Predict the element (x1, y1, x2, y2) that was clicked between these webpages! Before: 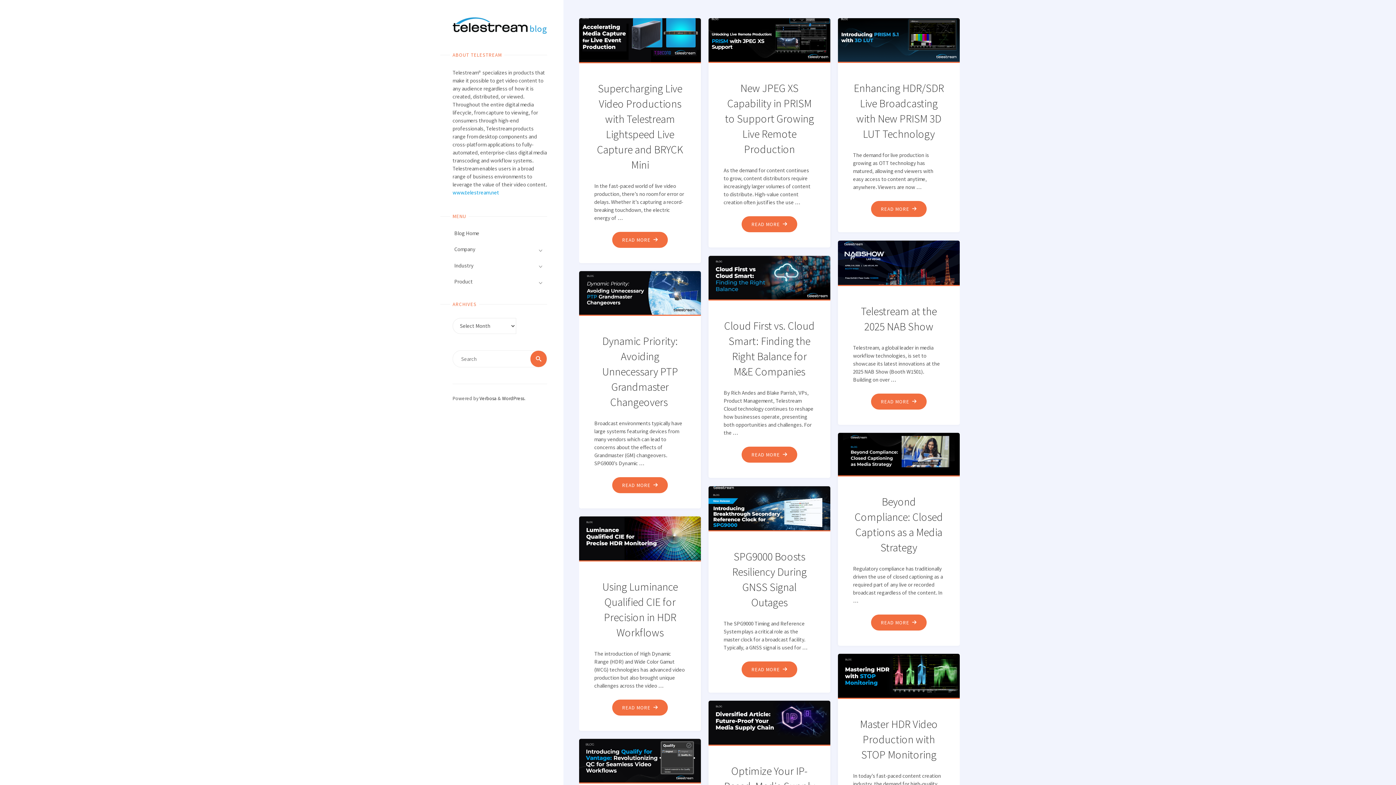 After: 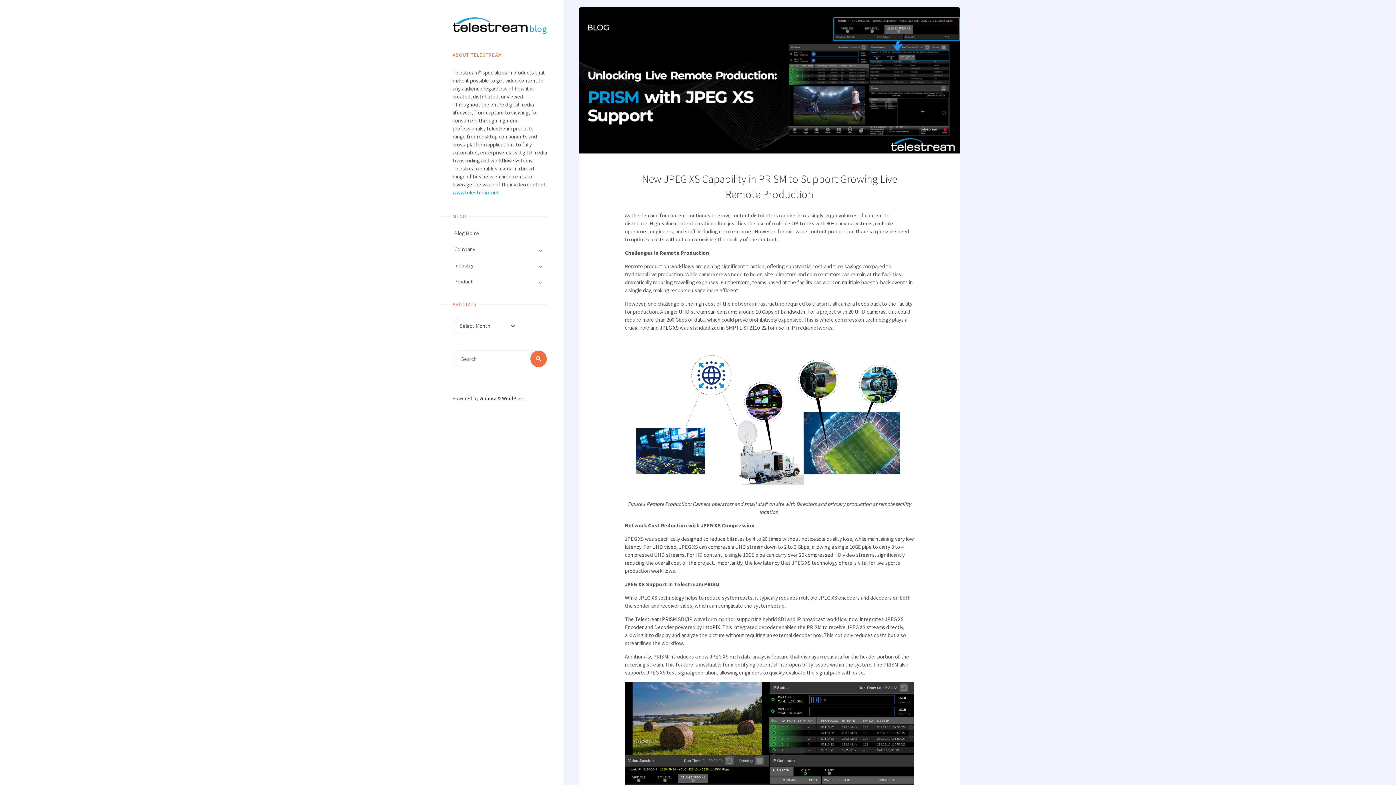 Action: label: READ MORE
"NEW JPEG XS CAPABILITY IN PRISM TO SUPPORT GROWING LIVE REMOTE PRODUCTION" bbox: (741, 216, 797, 232)